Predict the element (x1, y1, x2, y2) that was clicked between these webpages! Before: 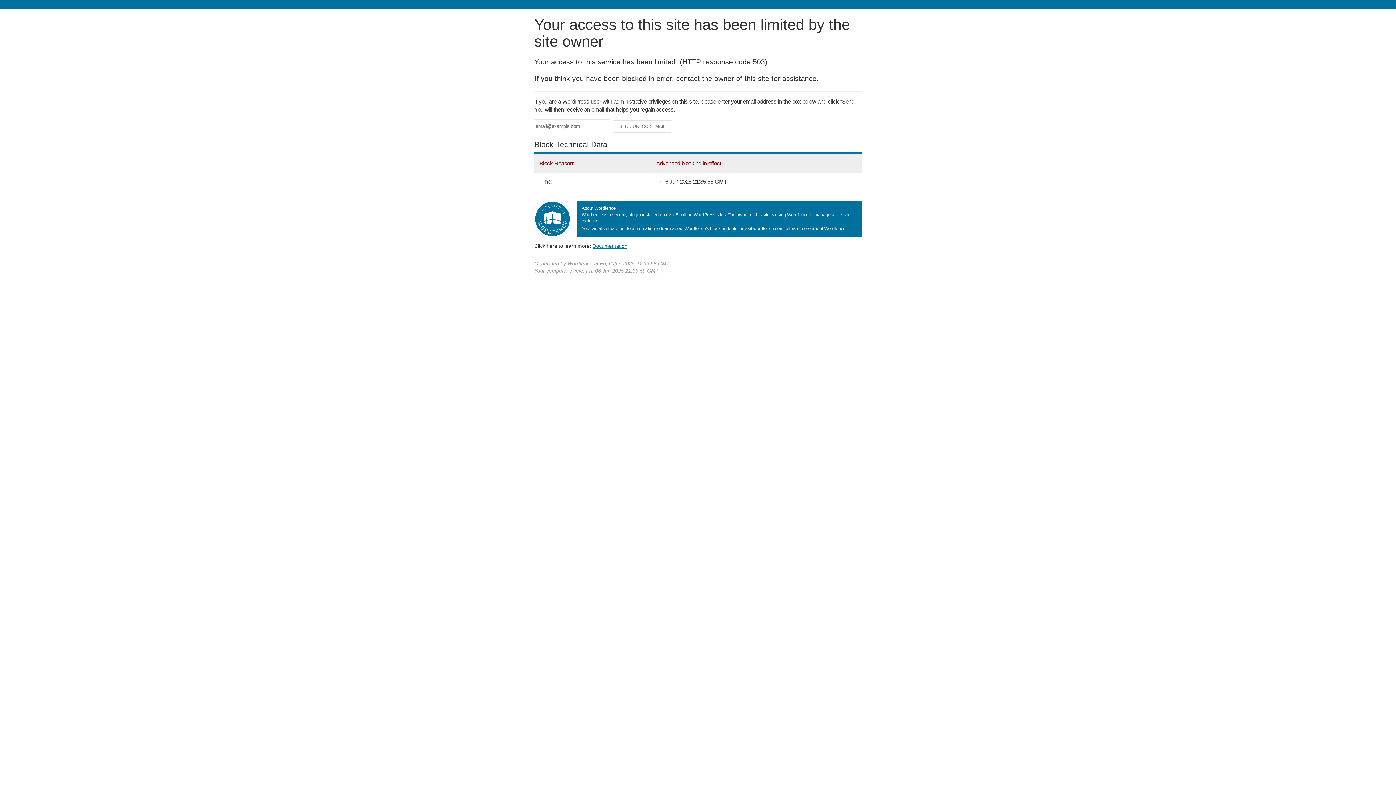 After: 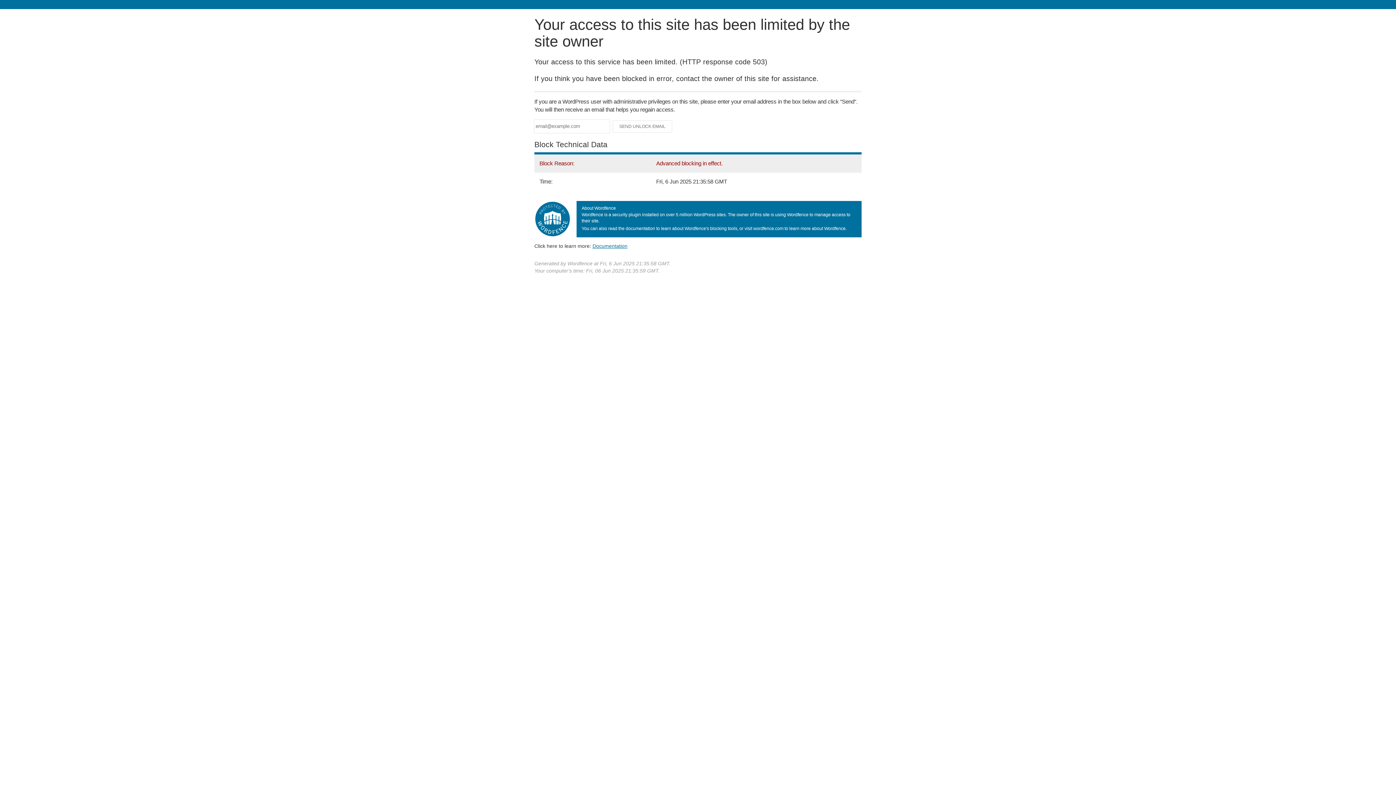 Action: bbox: (592, 243, 627, 248) label: Documentation